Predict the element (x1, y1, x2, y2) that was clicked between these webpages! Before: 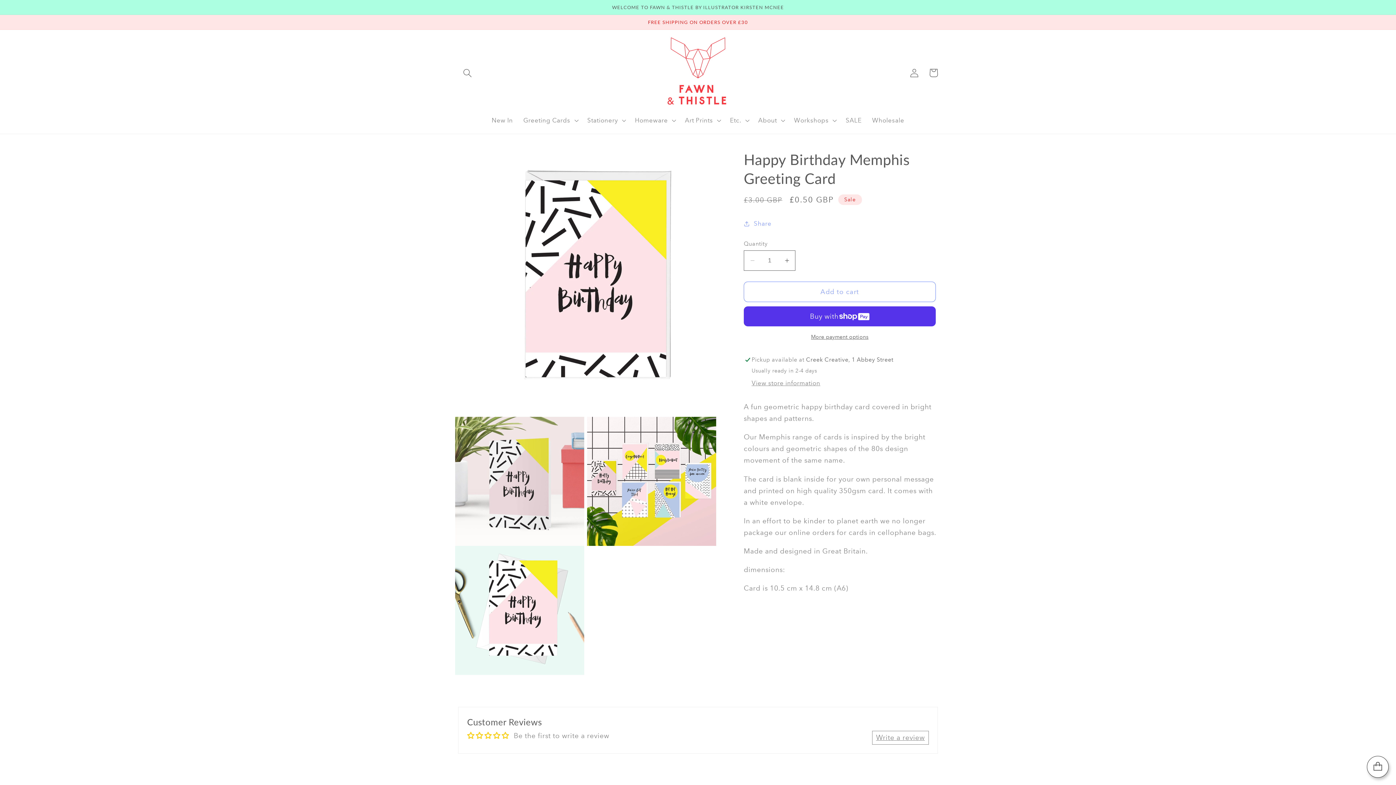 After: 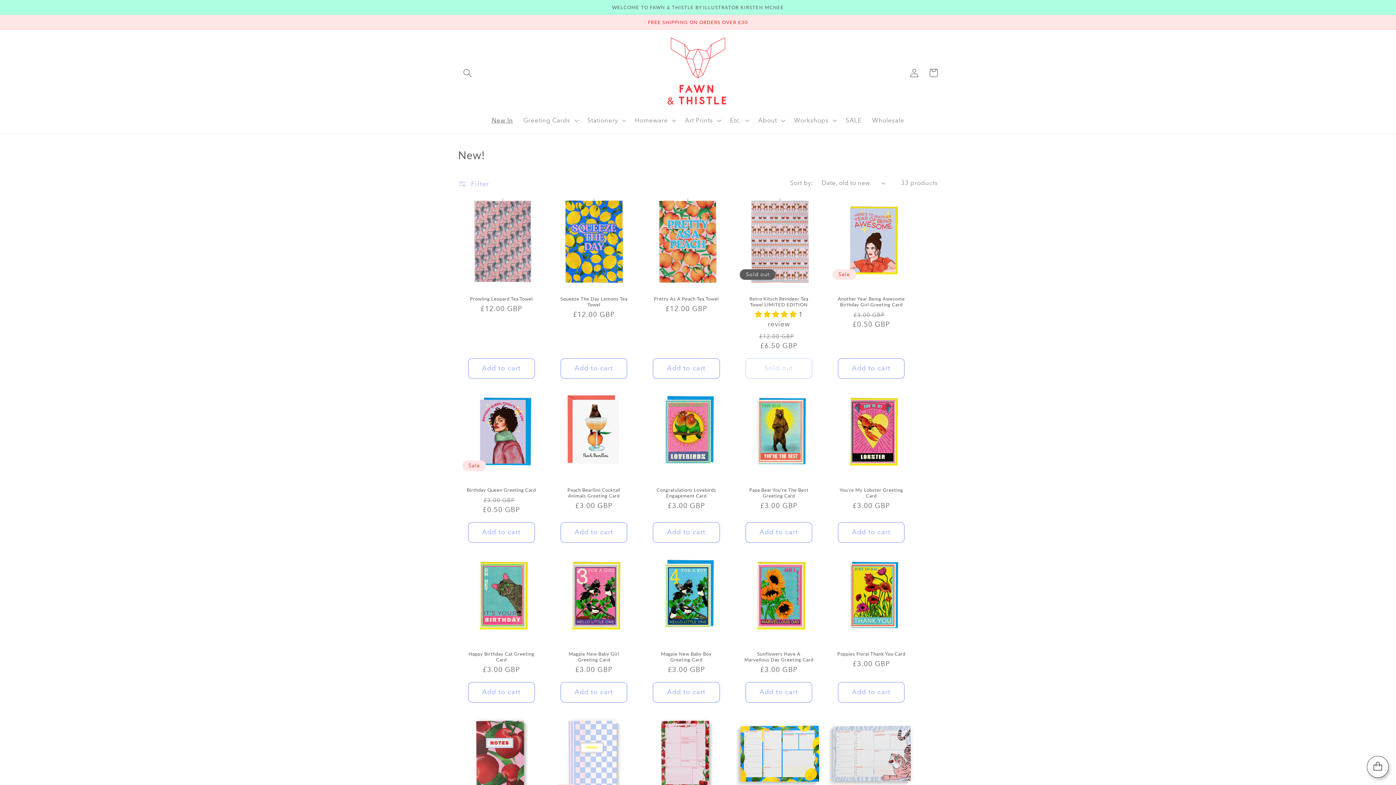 Action: bbox: (486, 111, 518, 129) label: New In